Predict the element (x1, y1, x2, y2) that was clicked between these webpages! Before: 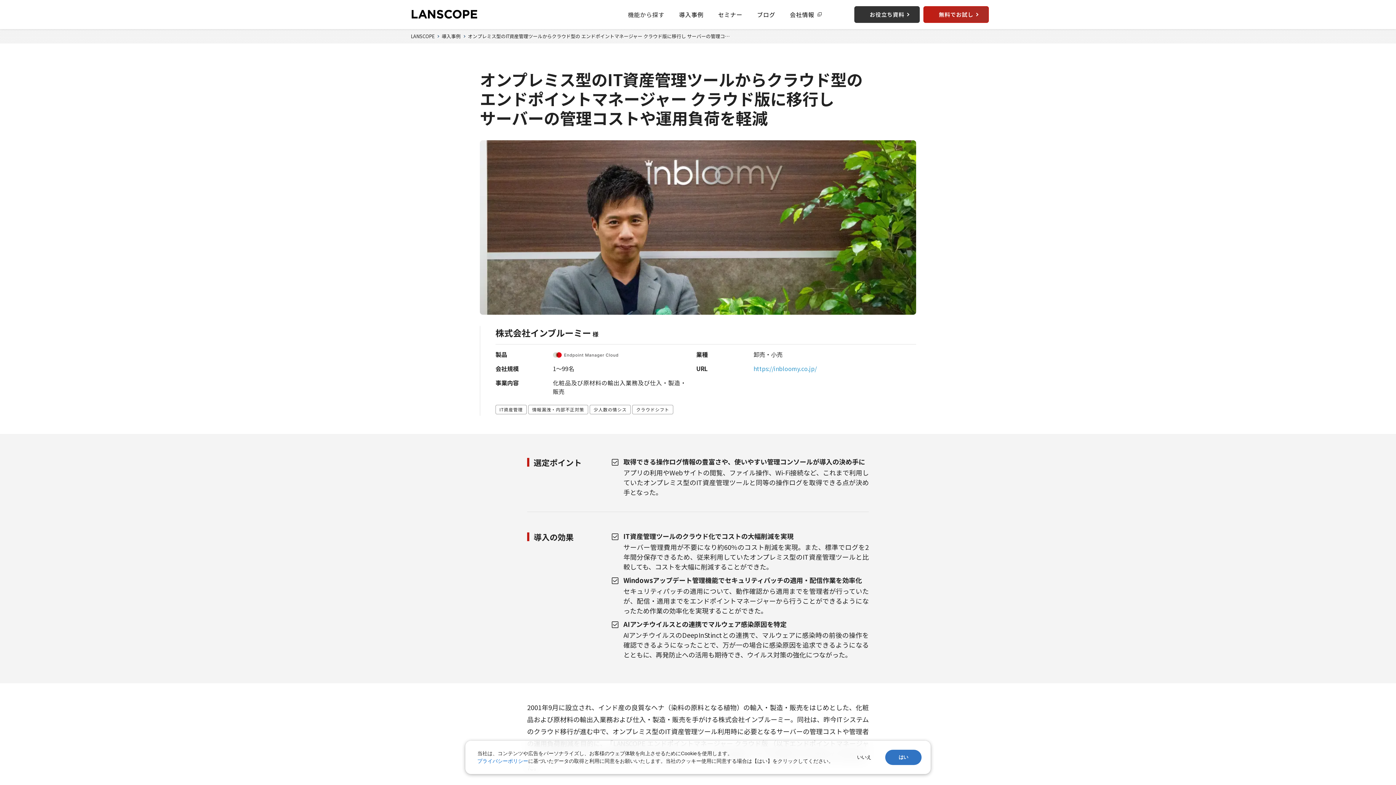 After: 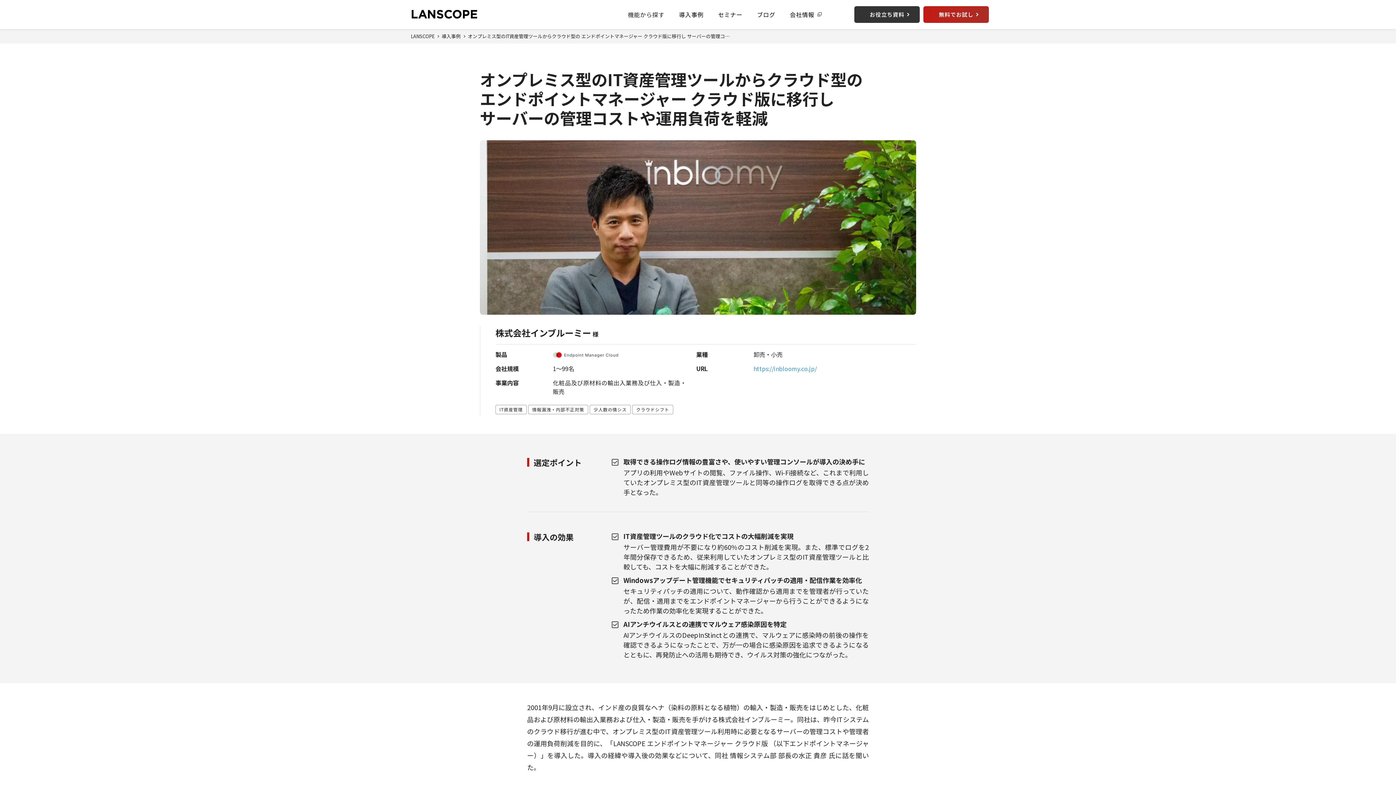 Action: bbox: (885, 750, 921, 765) label: はい